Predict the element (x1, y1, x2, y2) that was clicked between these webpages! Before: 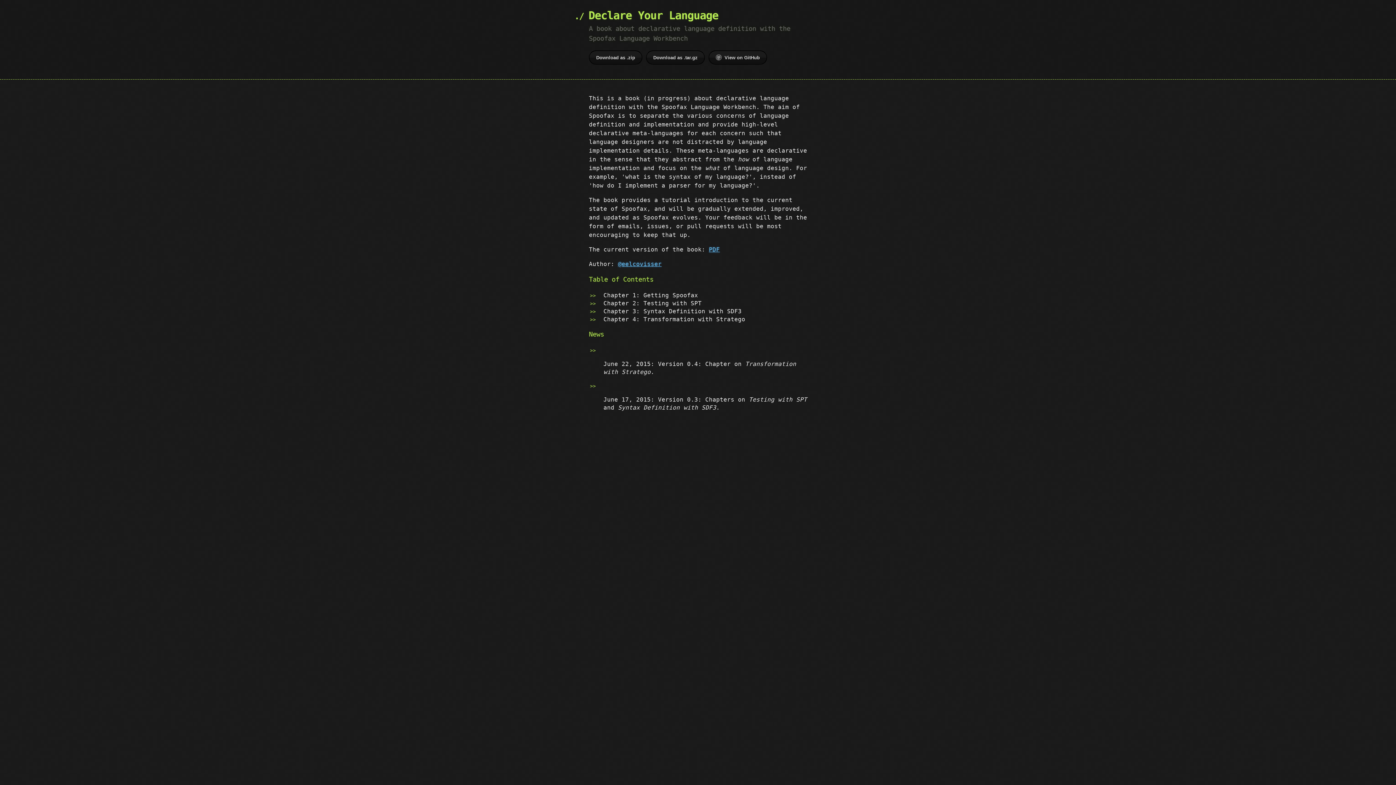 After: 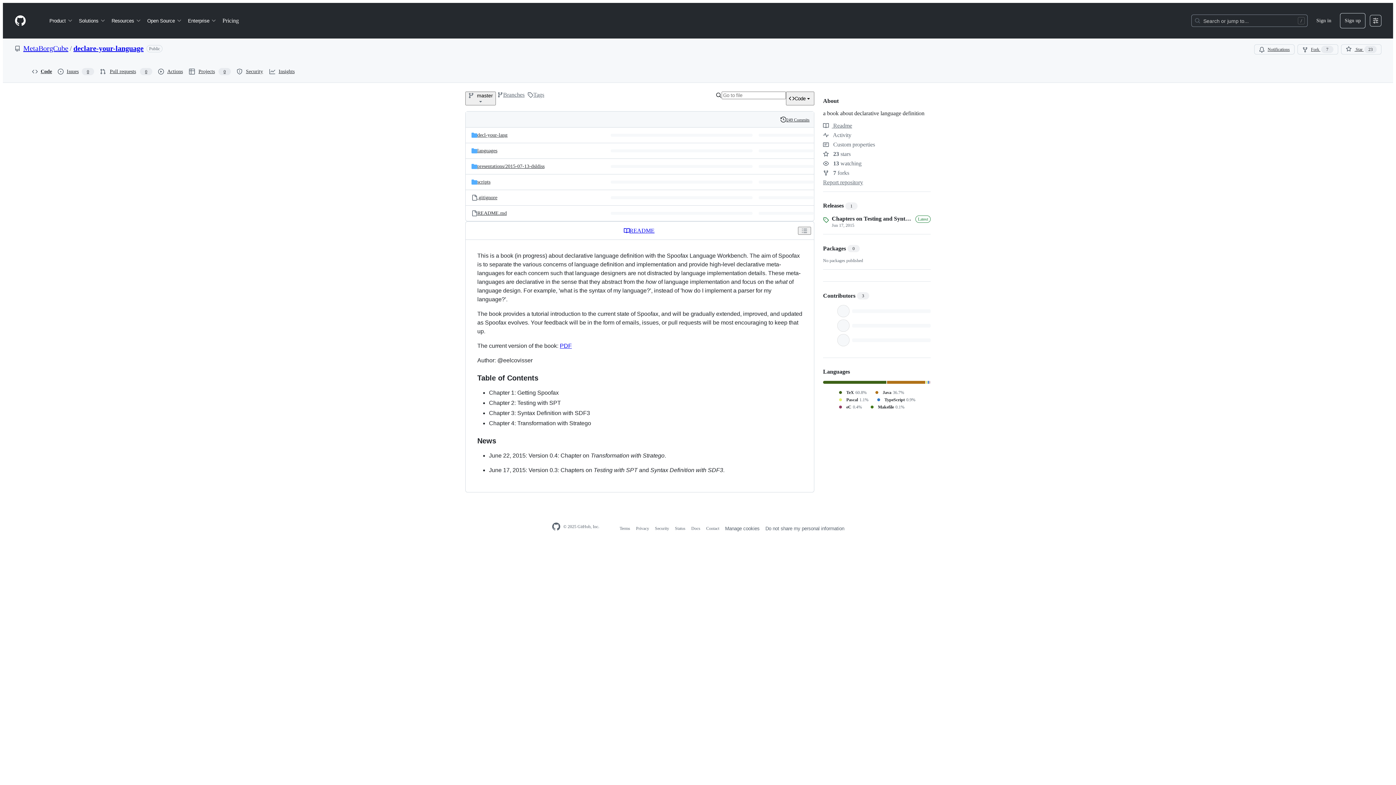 Action: bbox: (708, 50, 767, 64) label: View on GitHub